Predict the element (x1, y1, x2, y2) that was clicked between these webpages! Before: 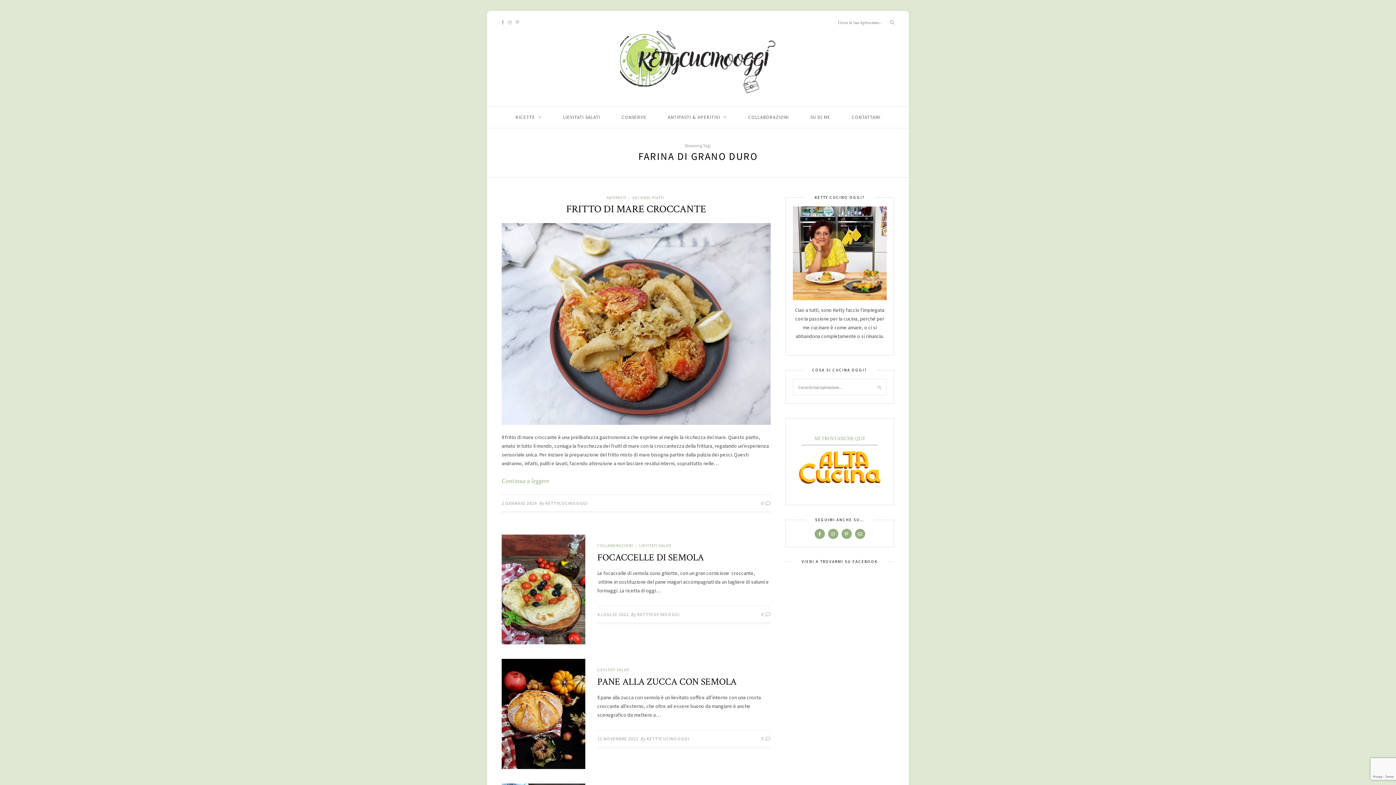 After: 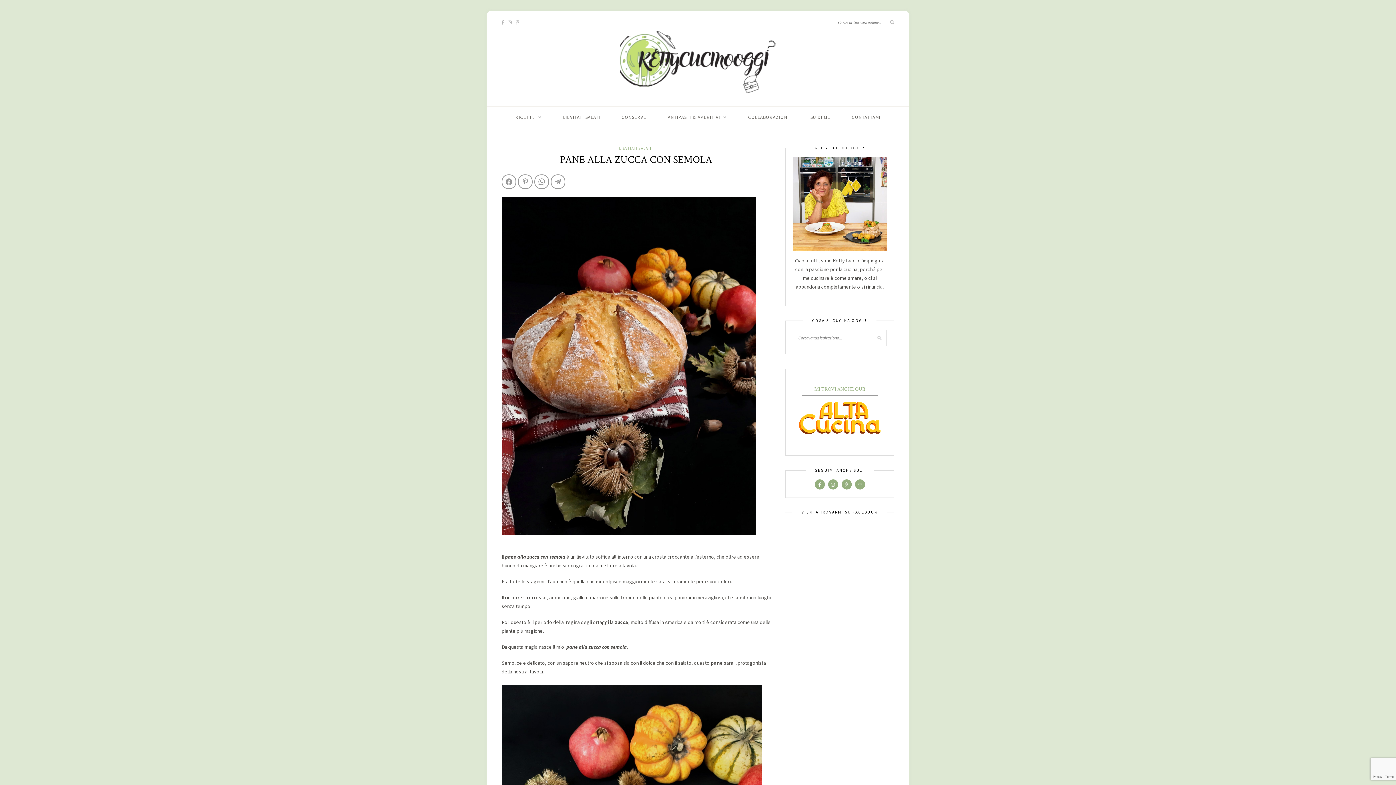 Action: bbox: (597, 676, 736, 688) label: PANE ALLA ZUCCA CON SEMOLA